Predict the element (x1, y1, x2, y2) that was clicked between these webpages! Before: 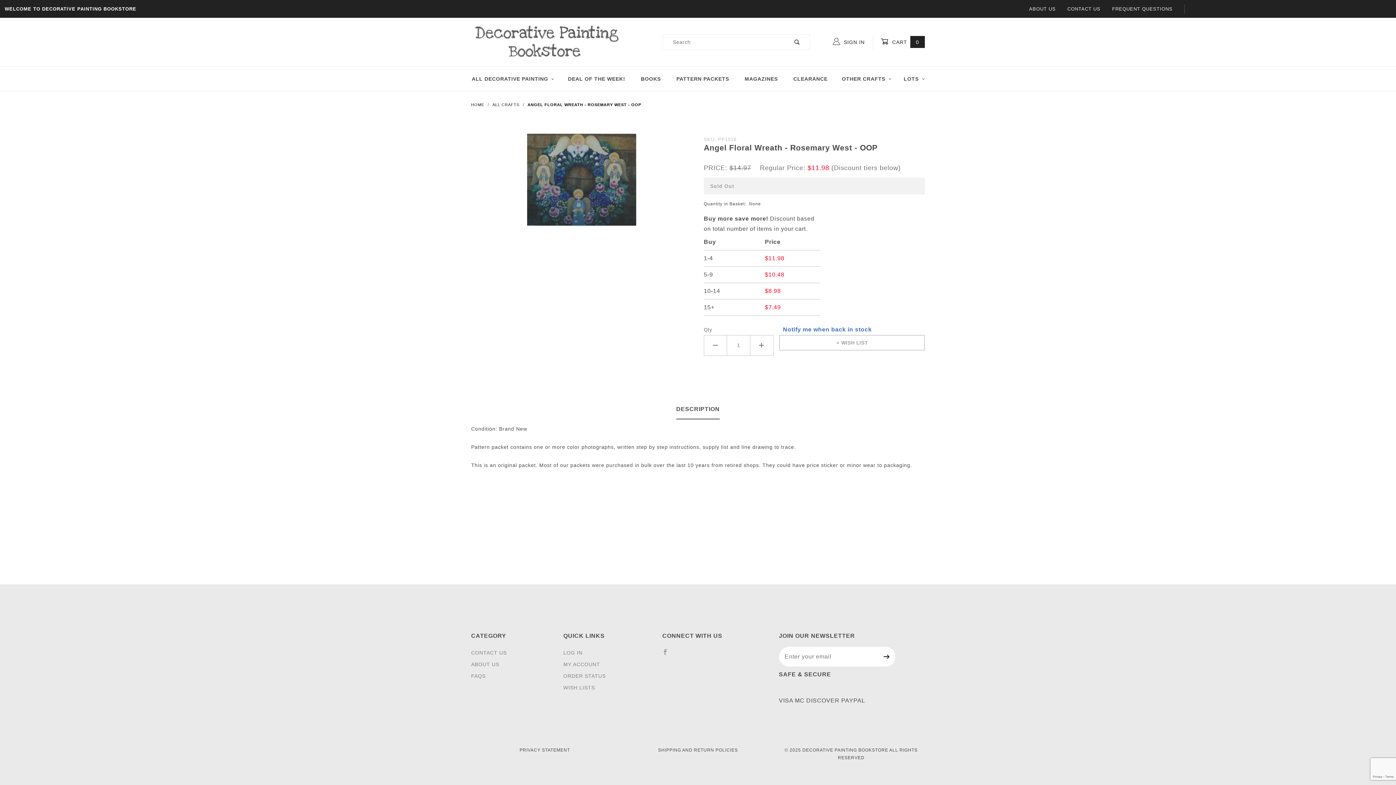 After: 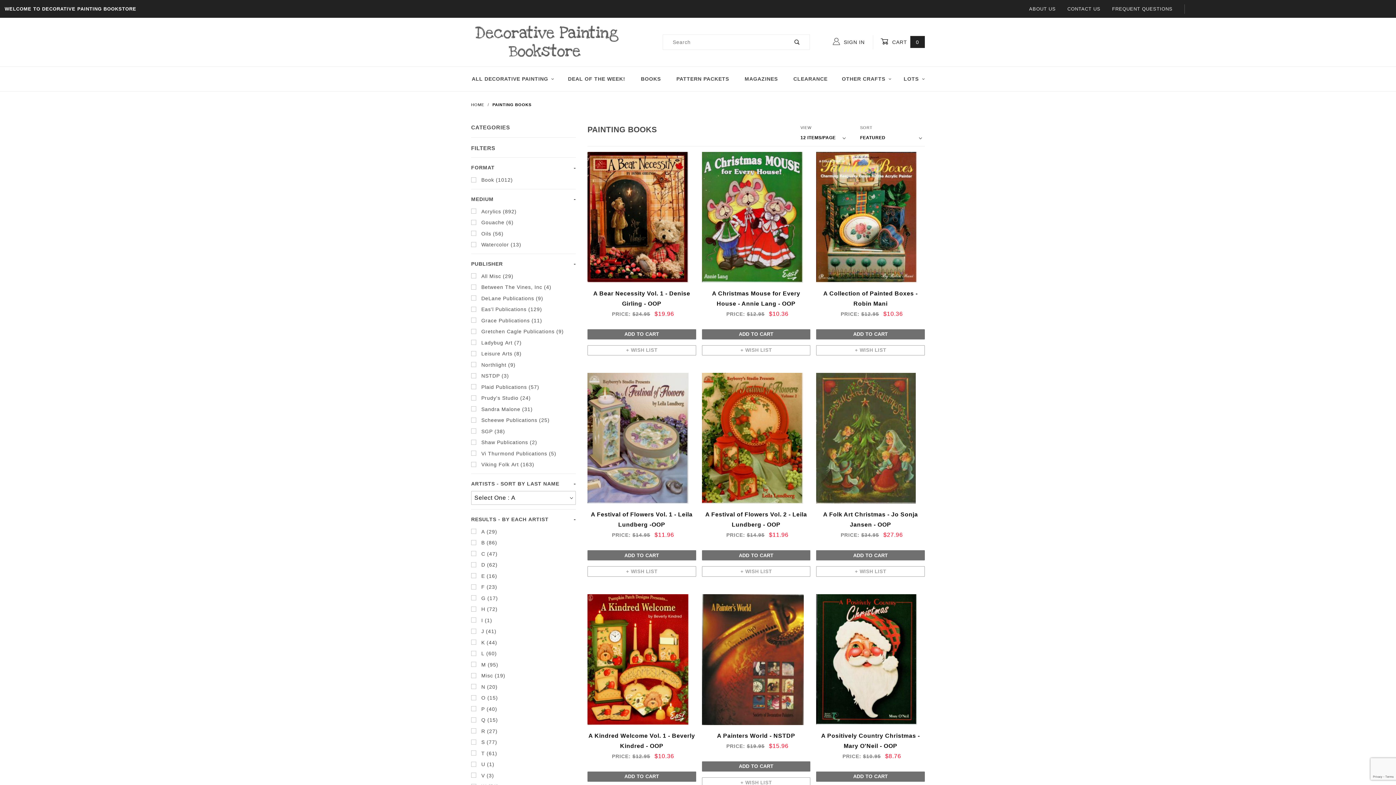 Action: label: BOOKS bbox: (633, 72, 668, 86)